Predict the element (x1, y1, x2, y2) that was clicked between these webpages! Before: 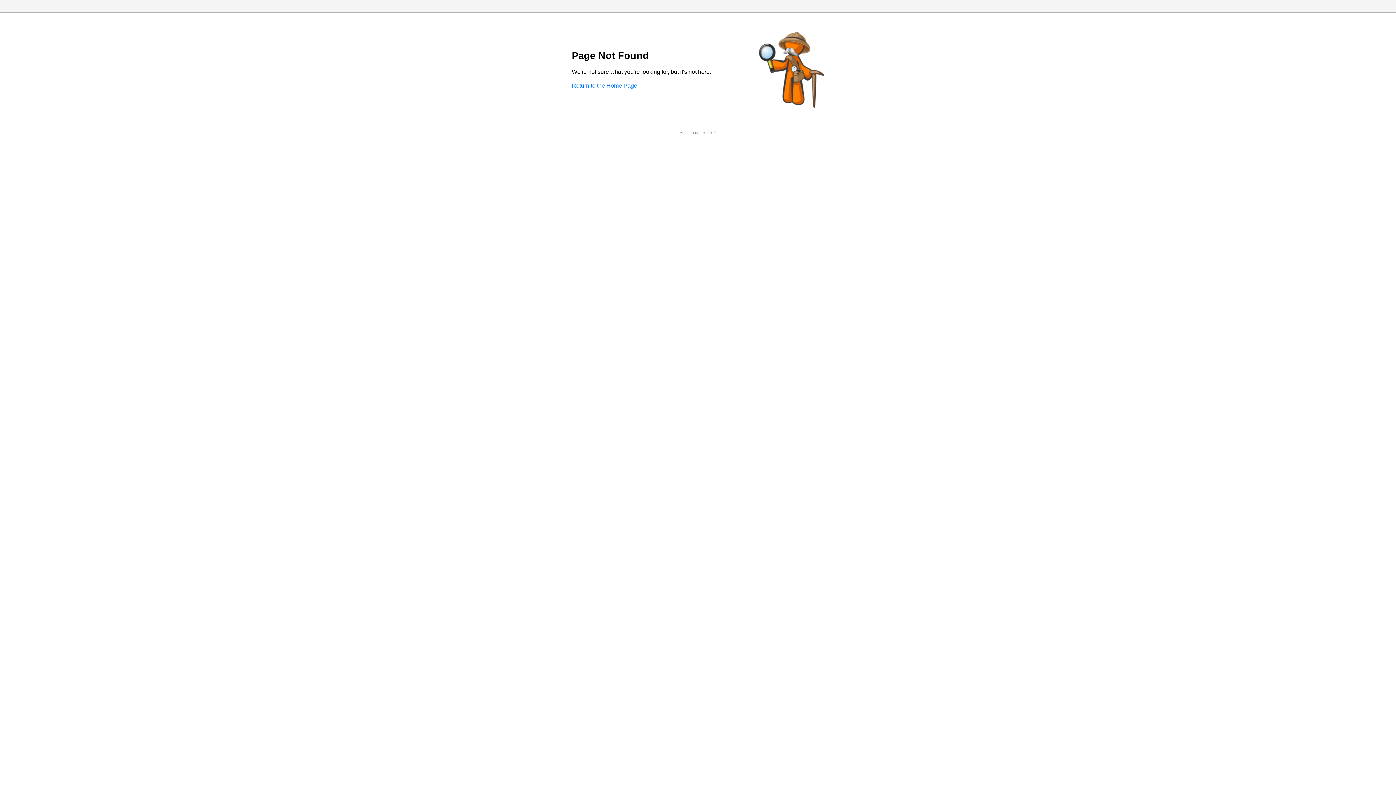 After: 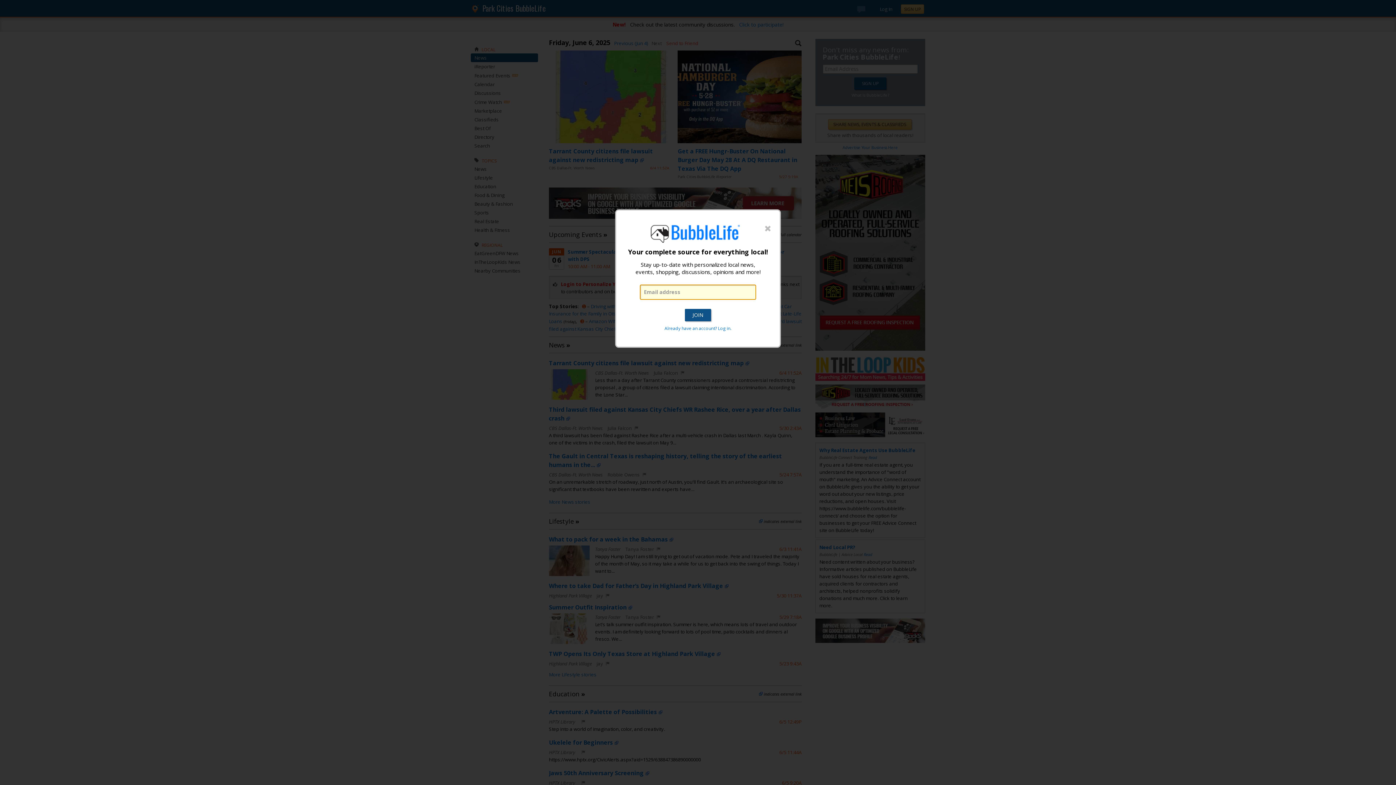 Action: bbox: (572, 82, 637, 88) label: Return to the Home Page